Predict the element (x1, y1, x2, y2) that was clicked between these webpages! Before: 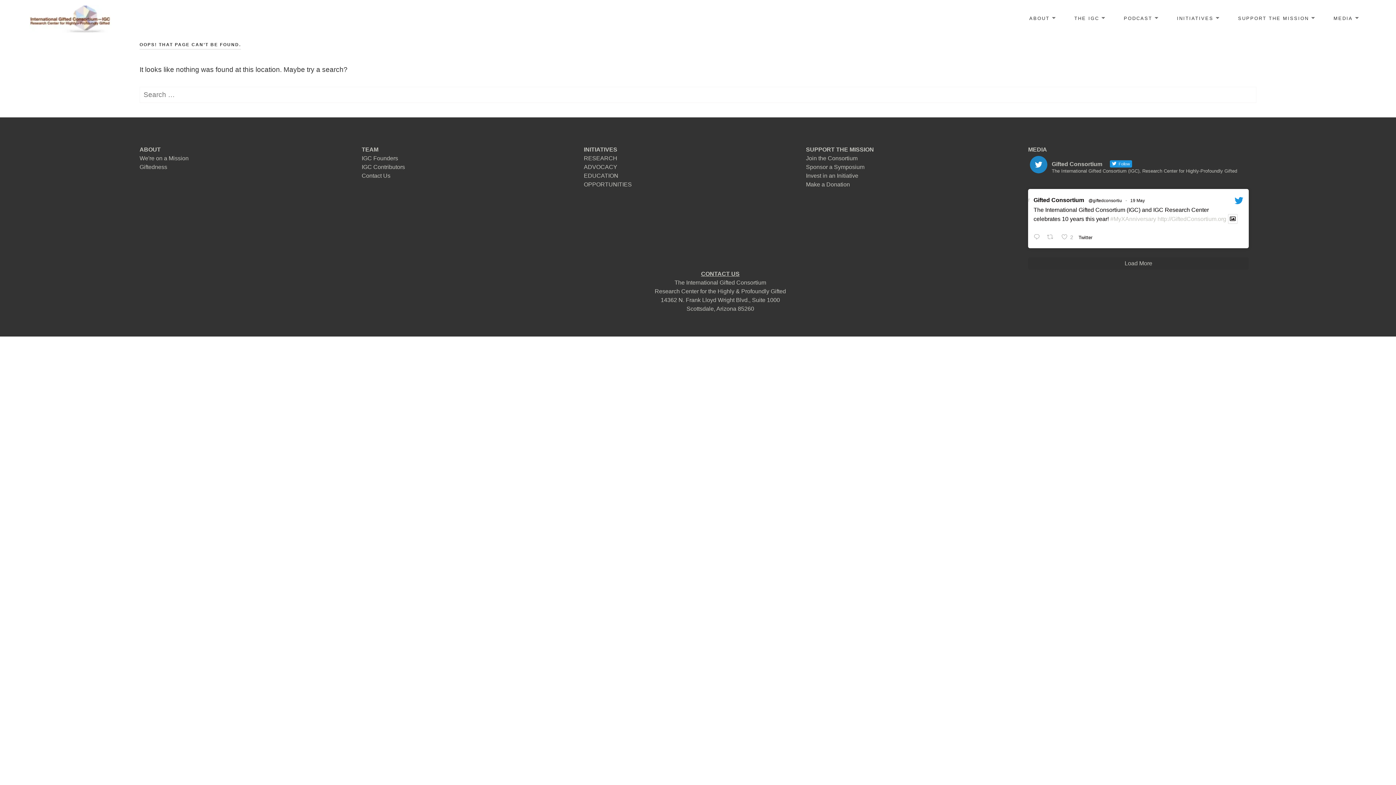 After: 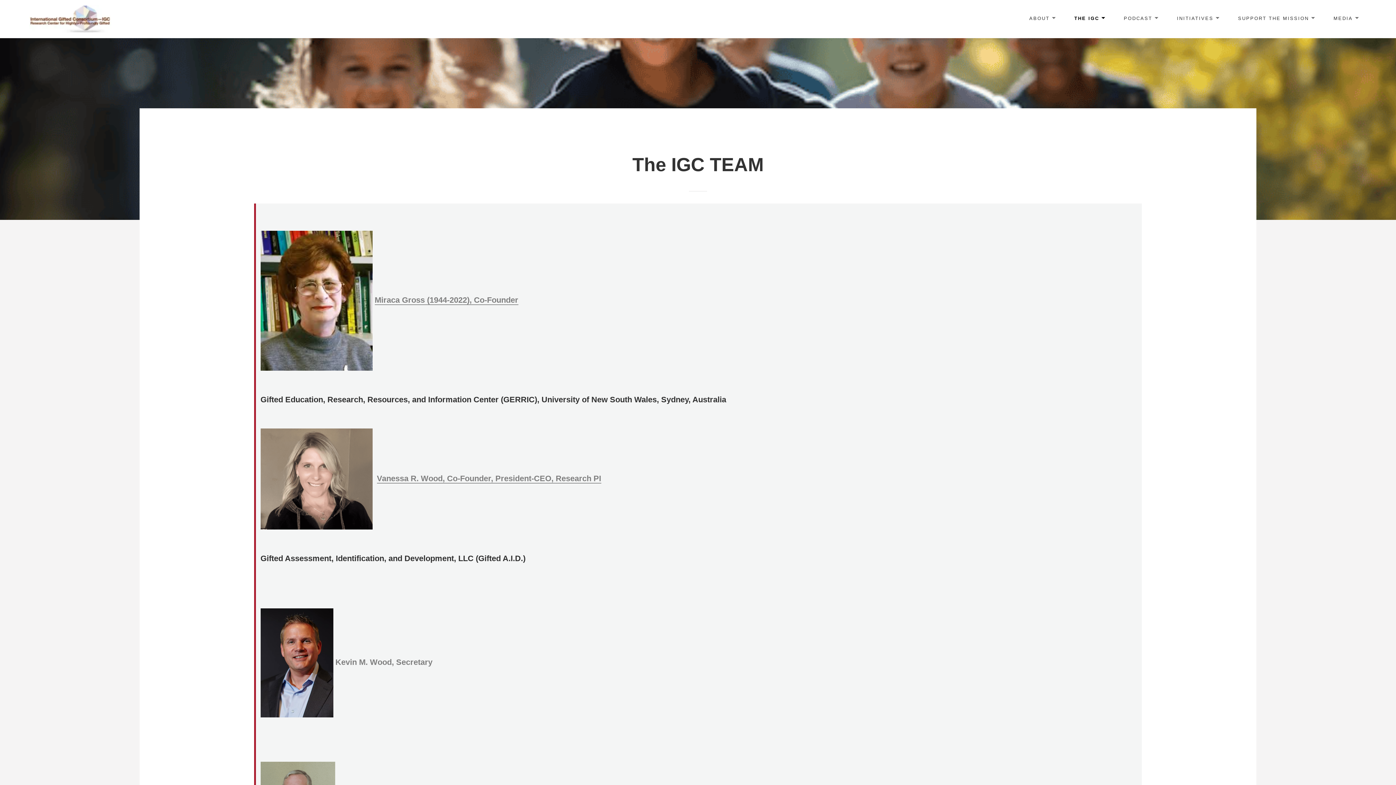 Action: label: THE IGC bbox: (1069, 10, 1109, 28)